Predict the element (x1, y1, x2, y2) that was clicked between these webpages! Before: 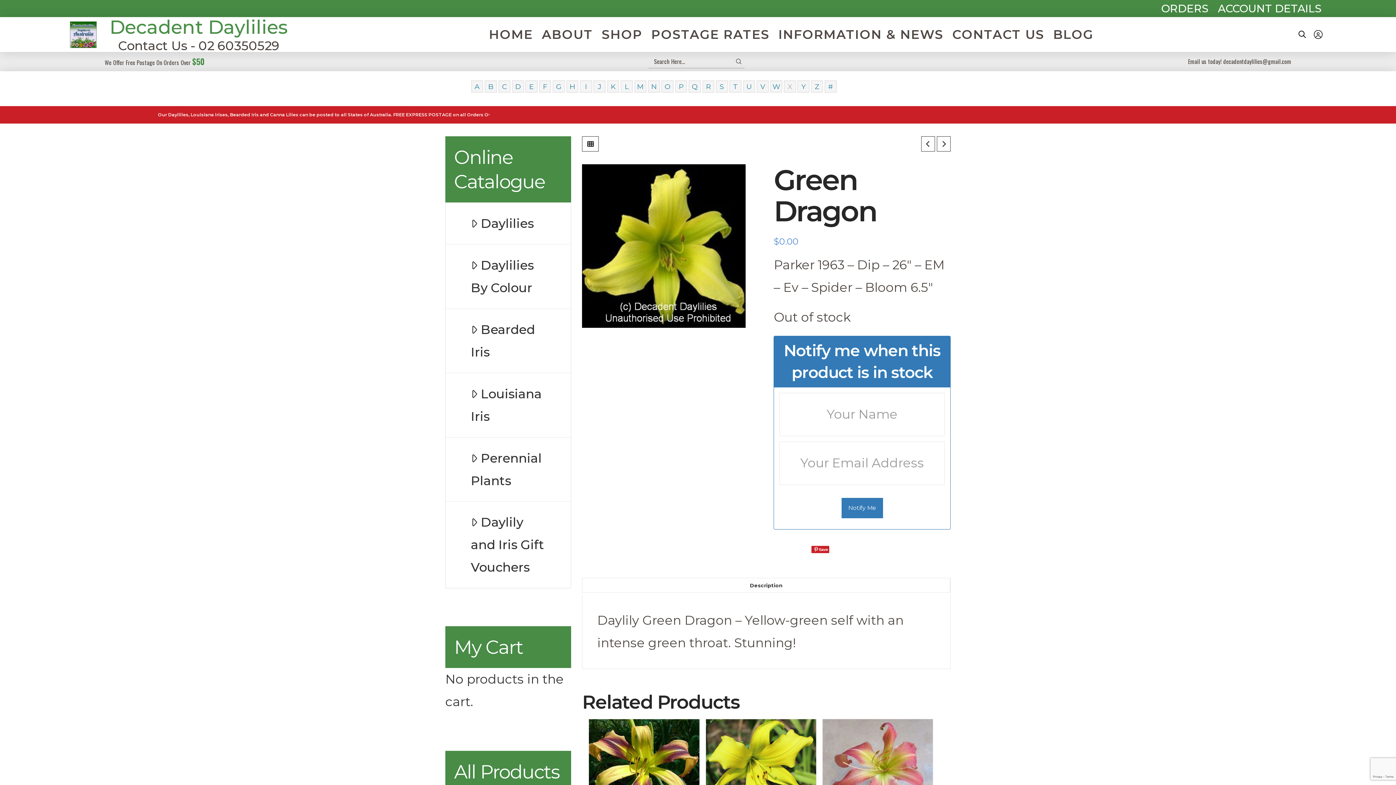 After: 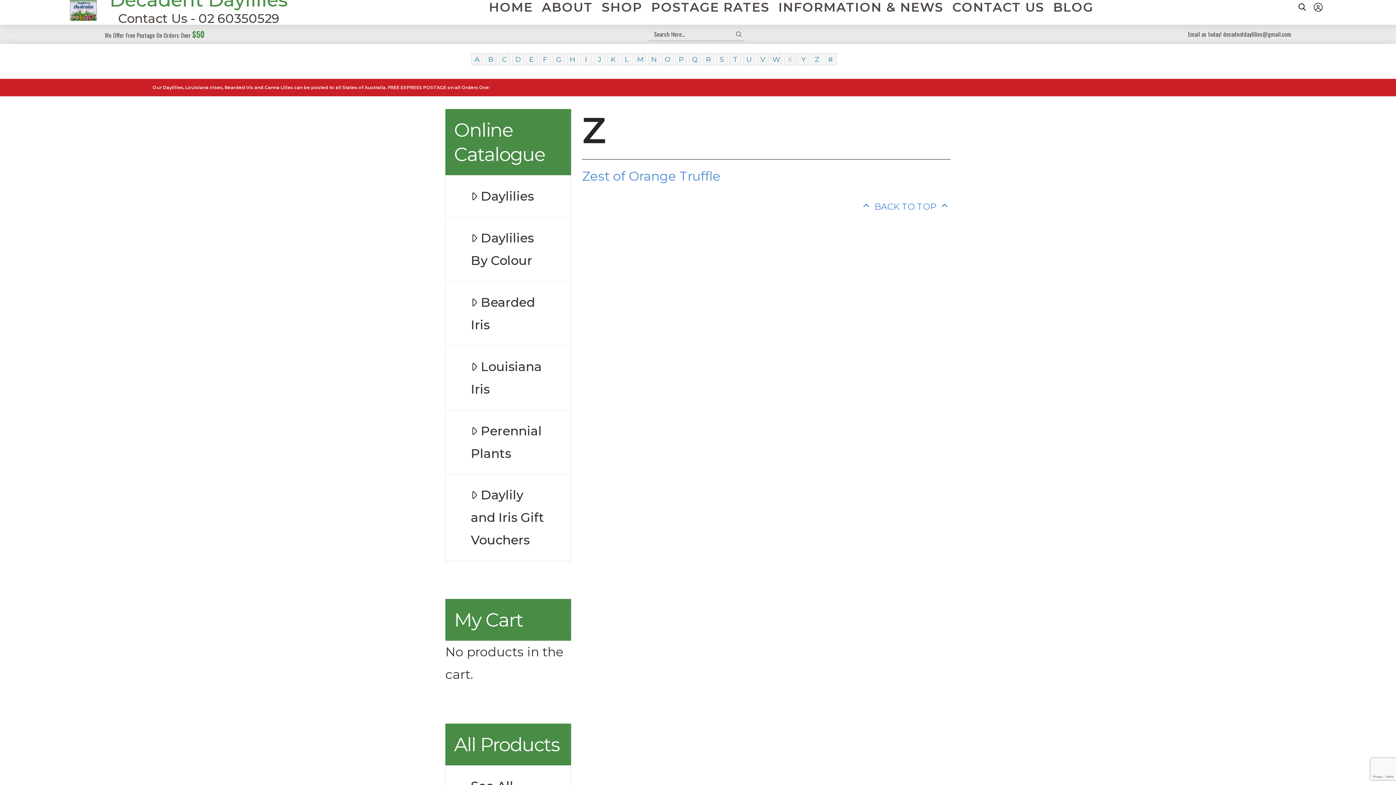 Action: label: Z bbox: (814, 80, 819, 92)